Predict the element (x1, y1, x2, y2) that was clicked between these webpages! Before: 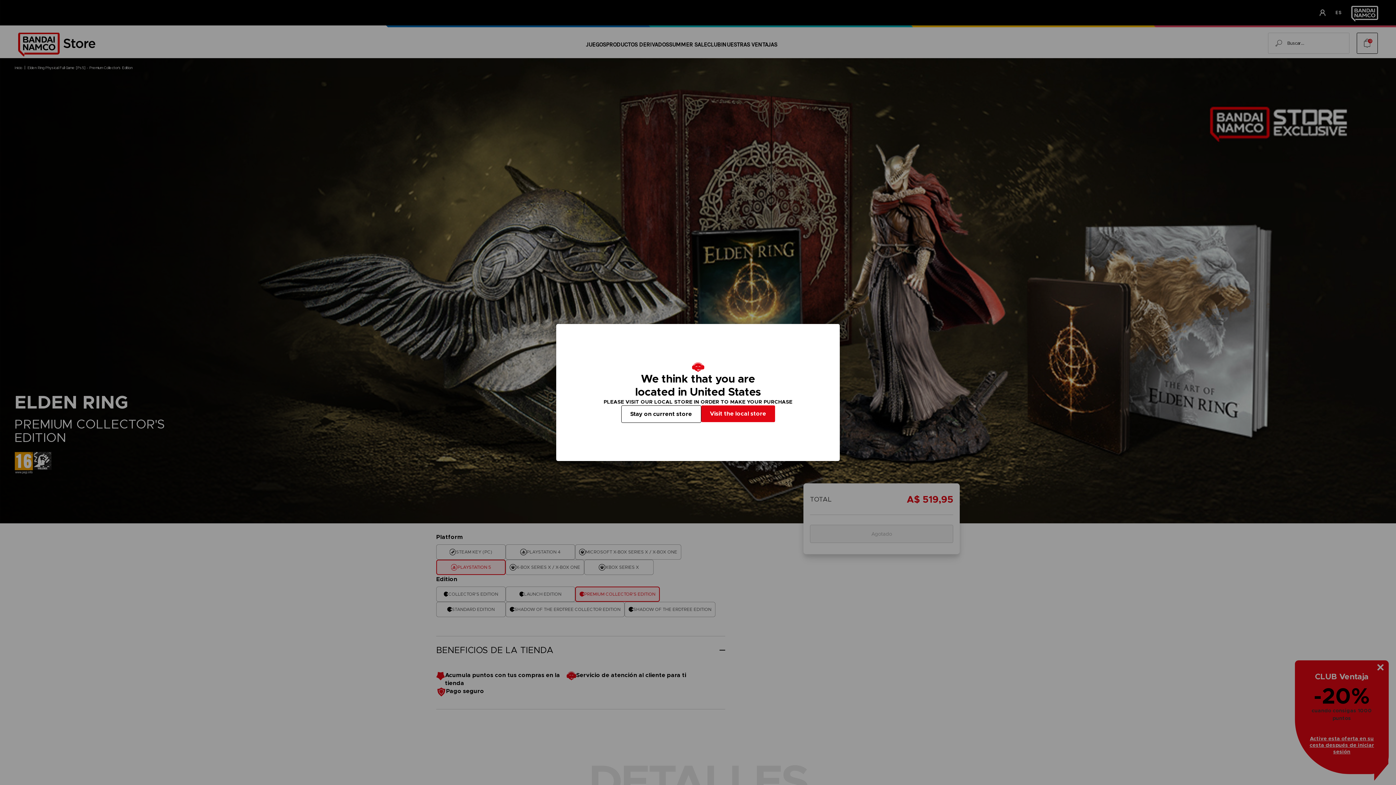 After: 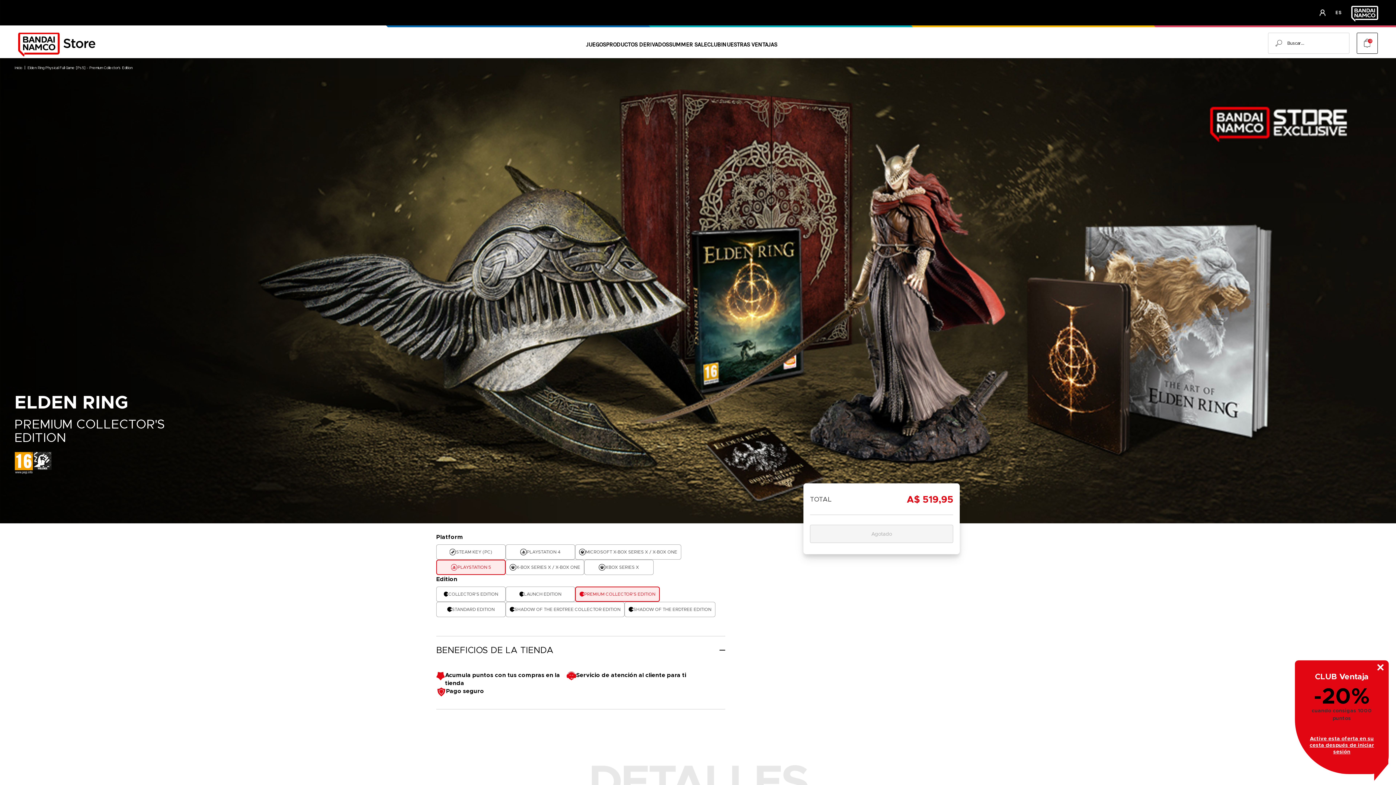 Action: bbox: (621, 405, 701, 423) label: Stay on current store